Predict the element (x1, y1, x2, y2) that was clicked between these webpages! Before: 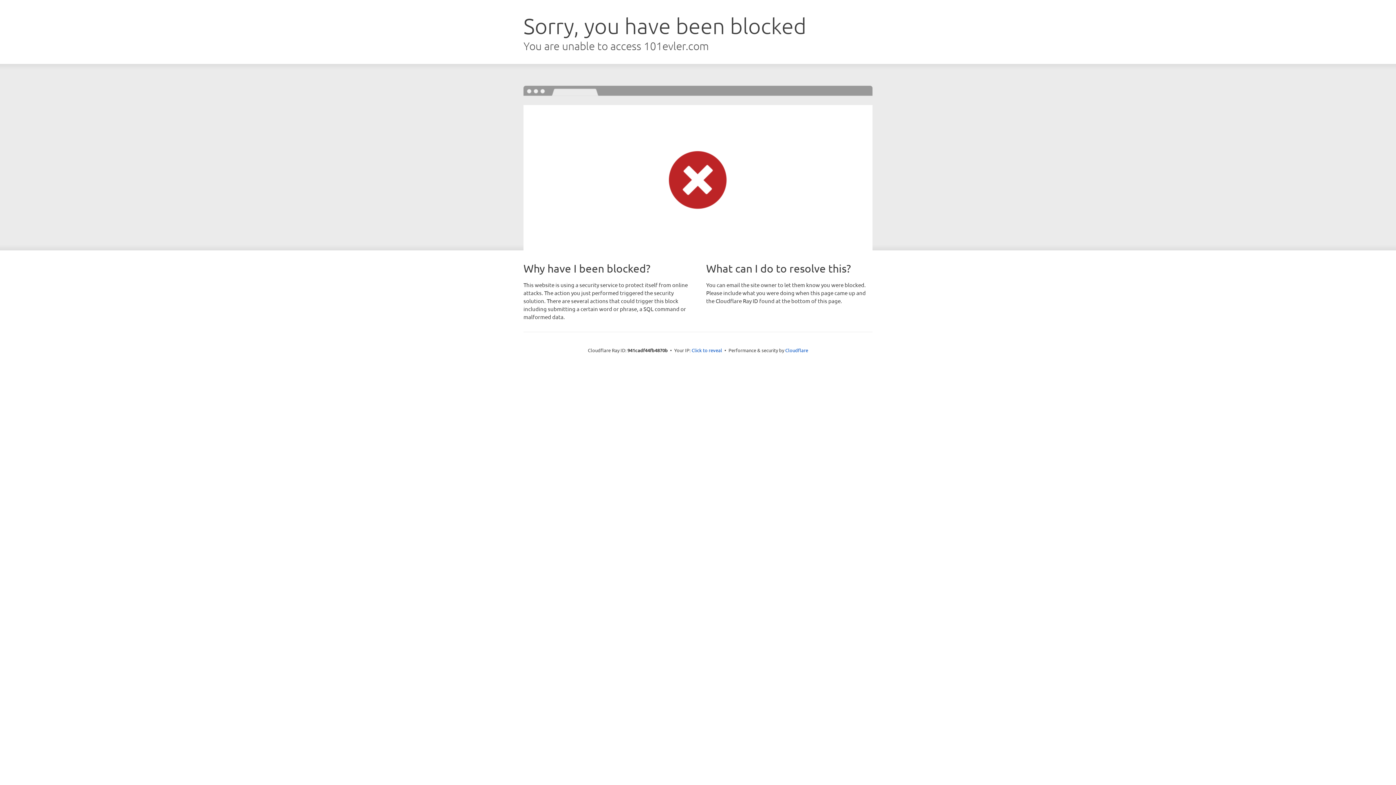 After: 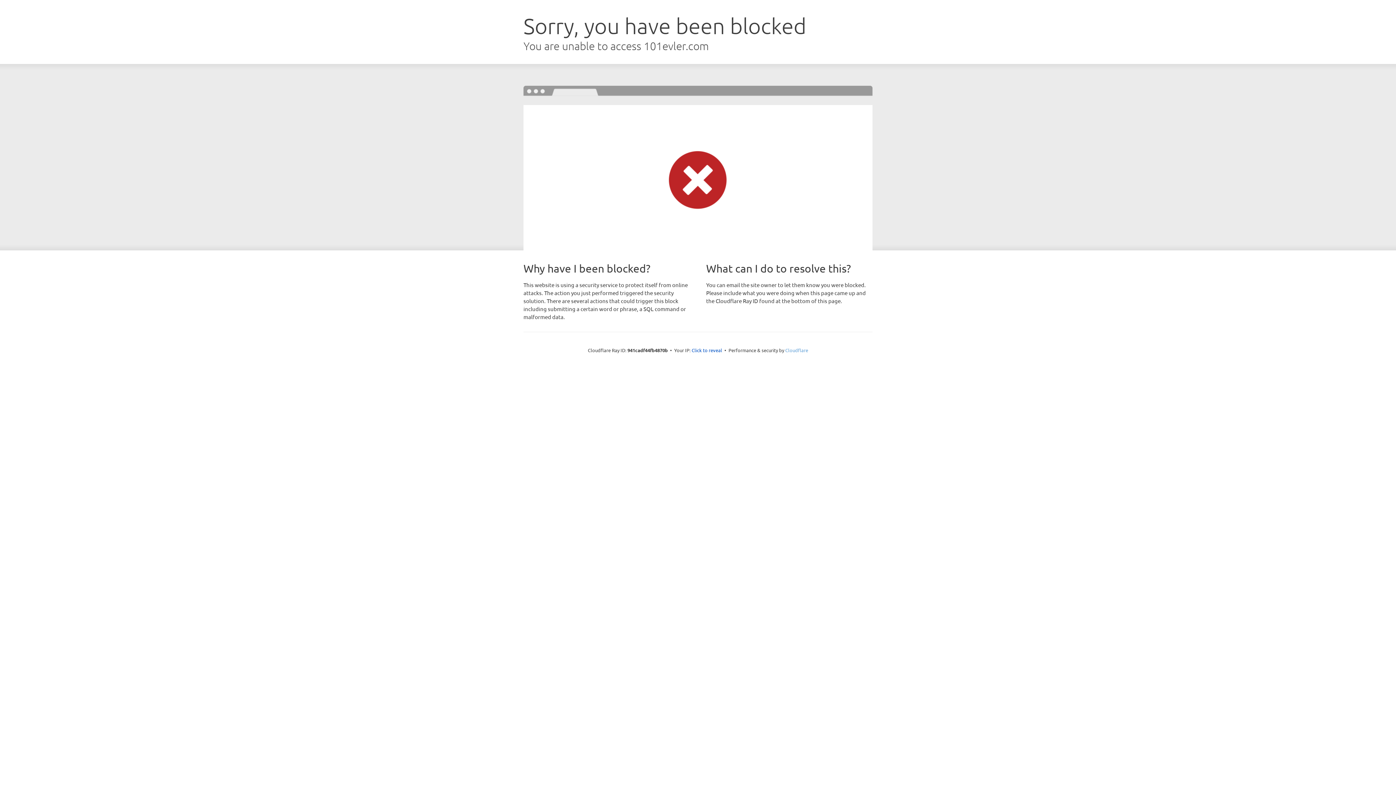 Action: bbox: (785, 347, 808, 353) label: Cloudflare